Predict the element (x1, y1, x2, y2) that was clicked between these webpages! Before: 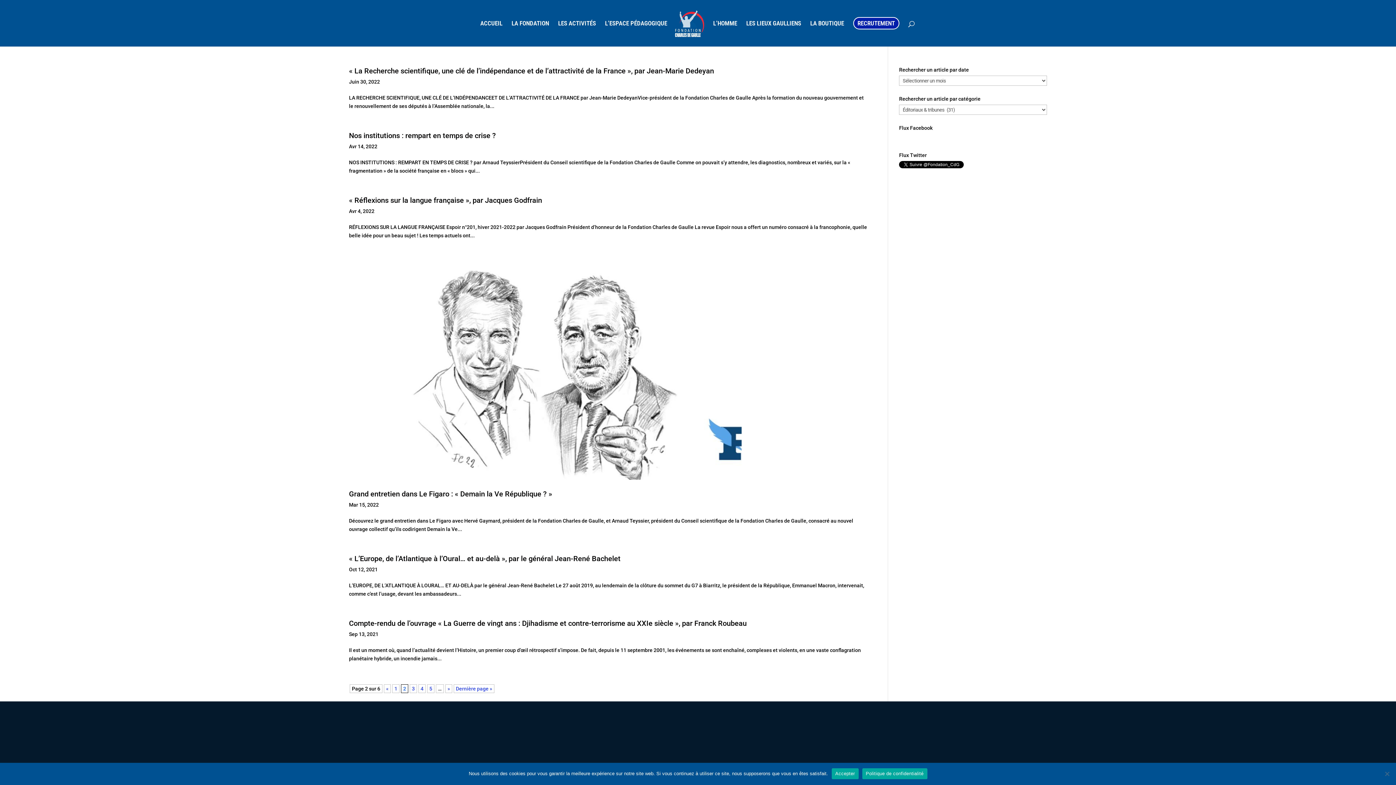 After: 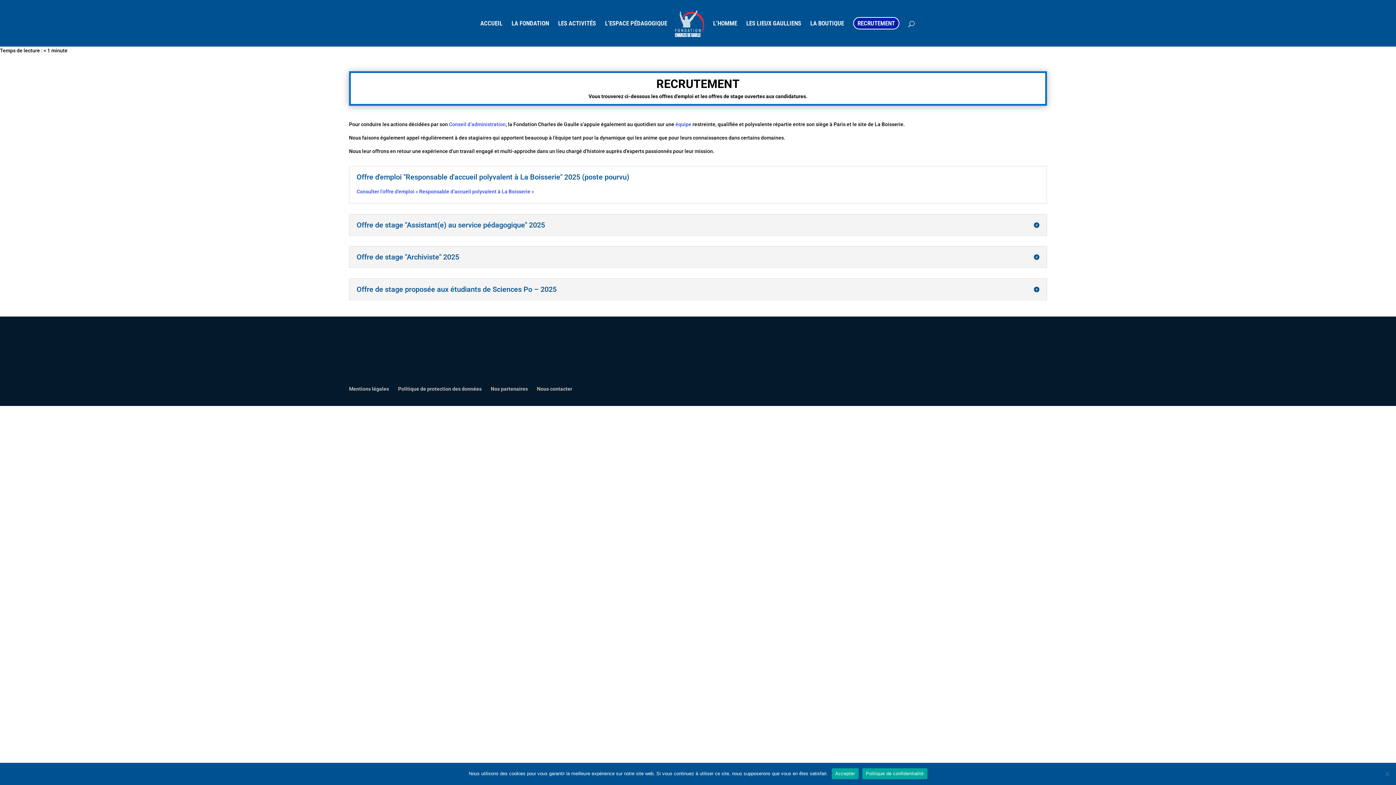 Action: bbox: (853, 18, 899, 46) label: RECRUTEMENT